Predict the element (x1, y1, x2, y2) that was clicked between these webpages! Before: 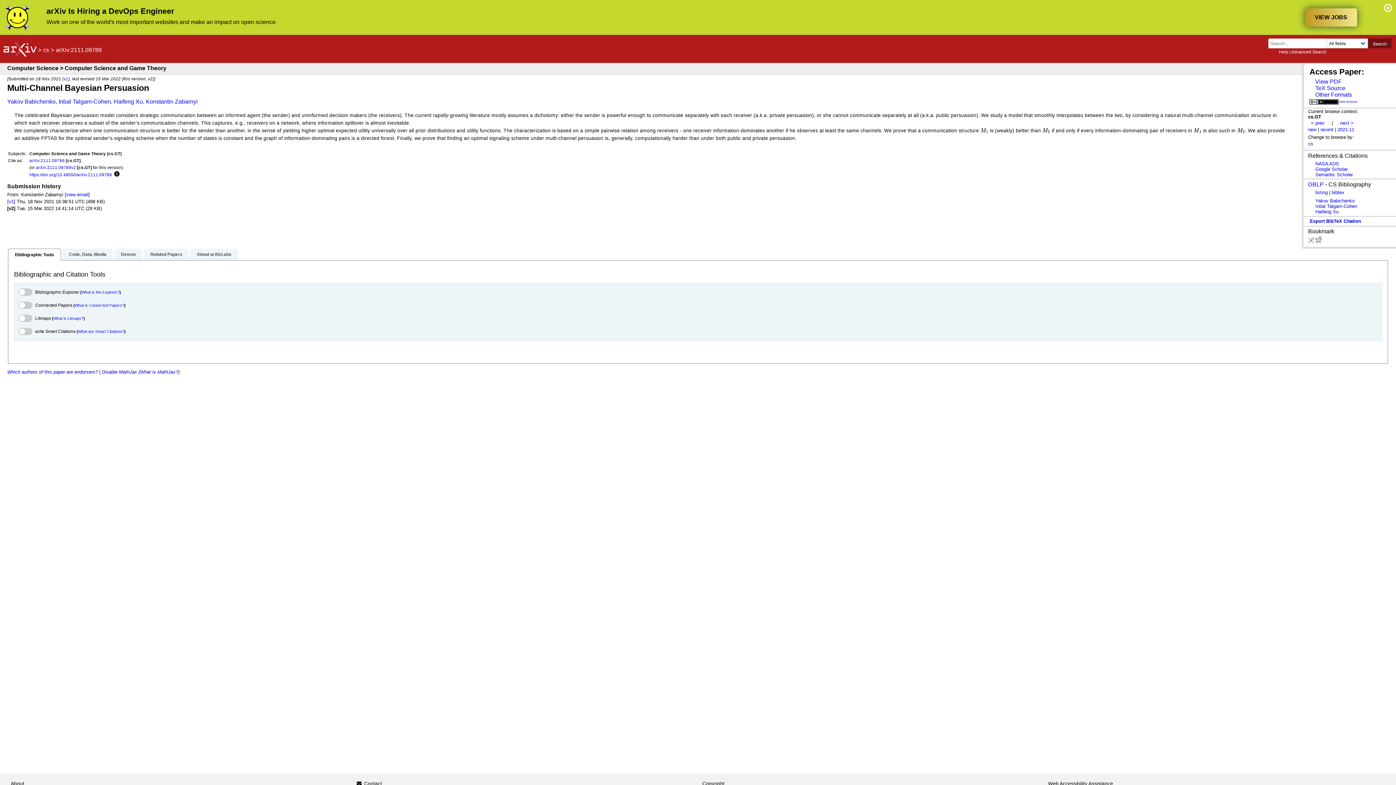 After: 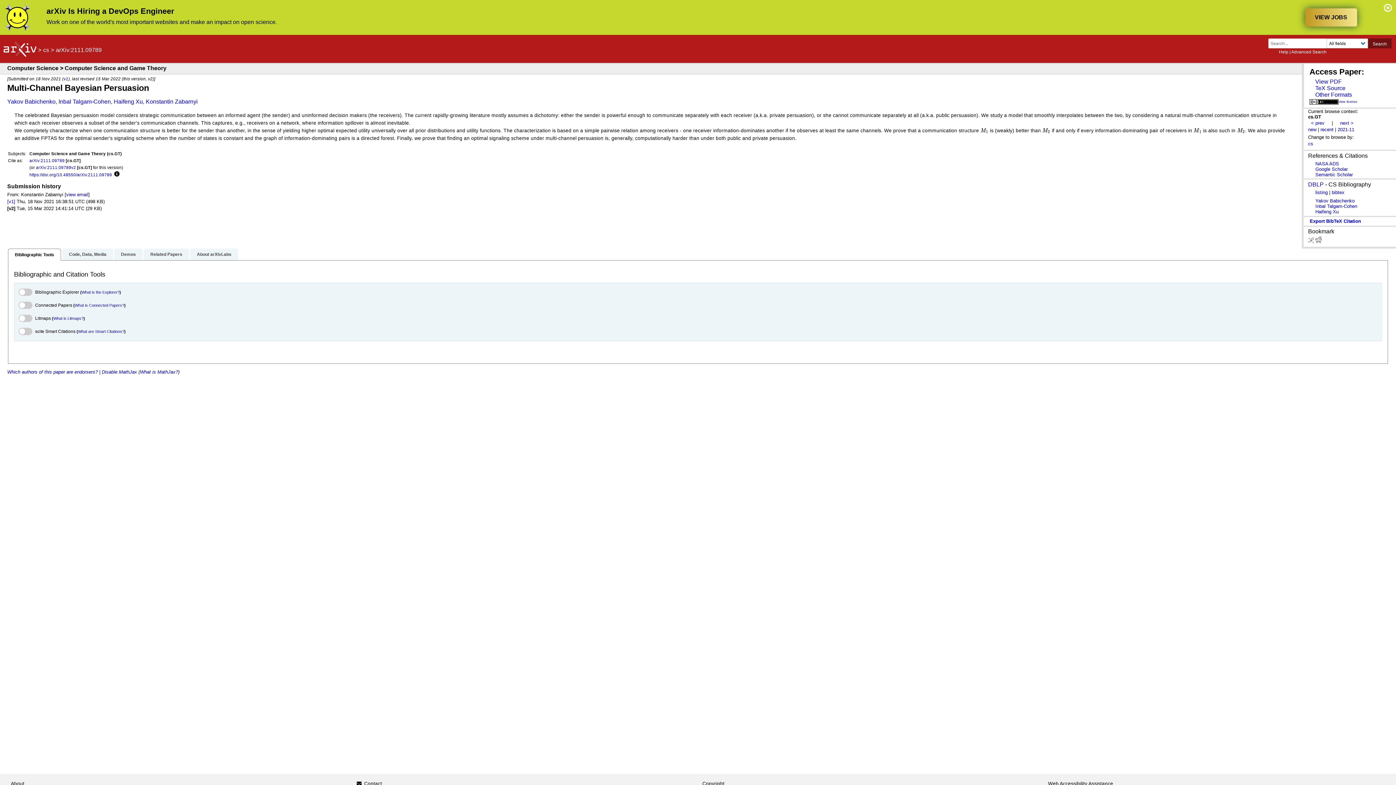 Action: bbox: (74, 303, 124, 307) label: What is Connected Papers?